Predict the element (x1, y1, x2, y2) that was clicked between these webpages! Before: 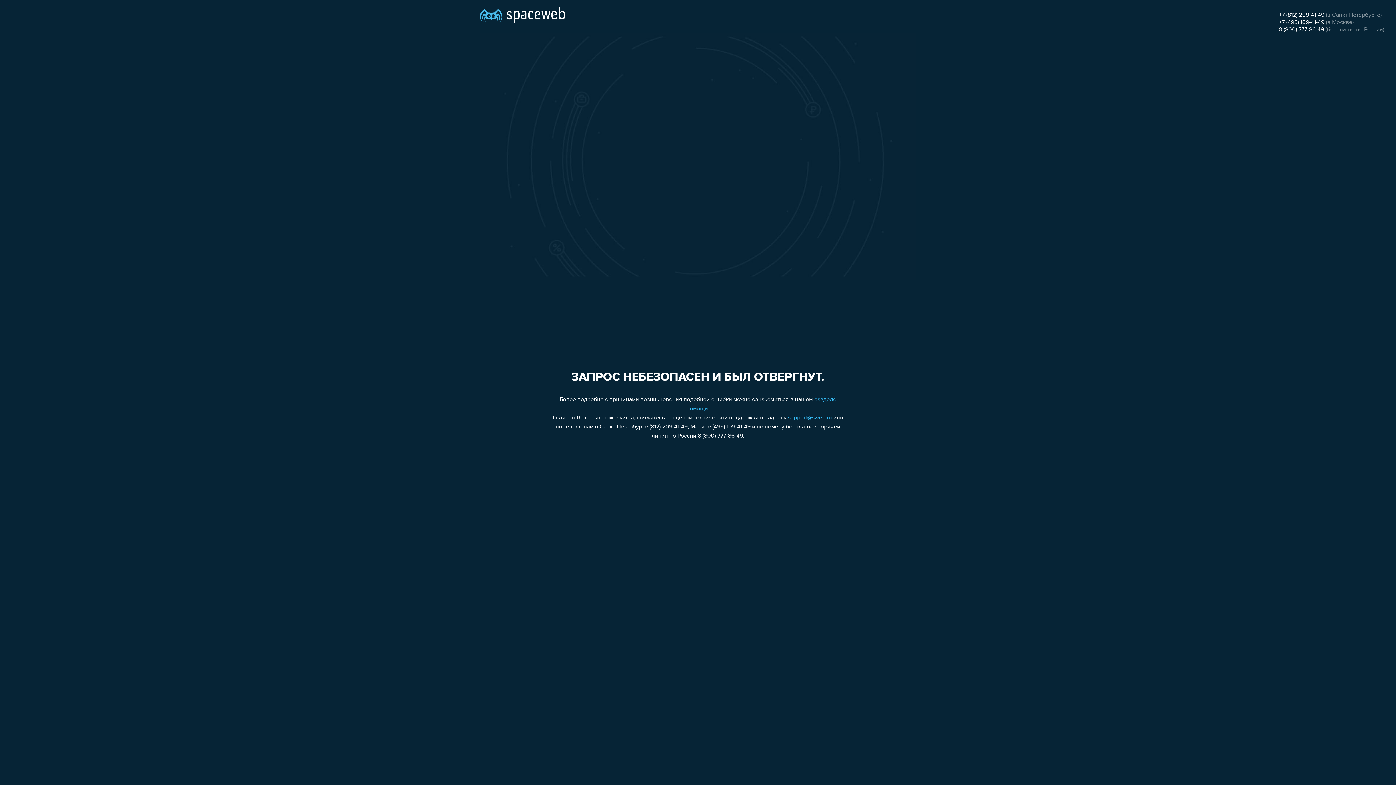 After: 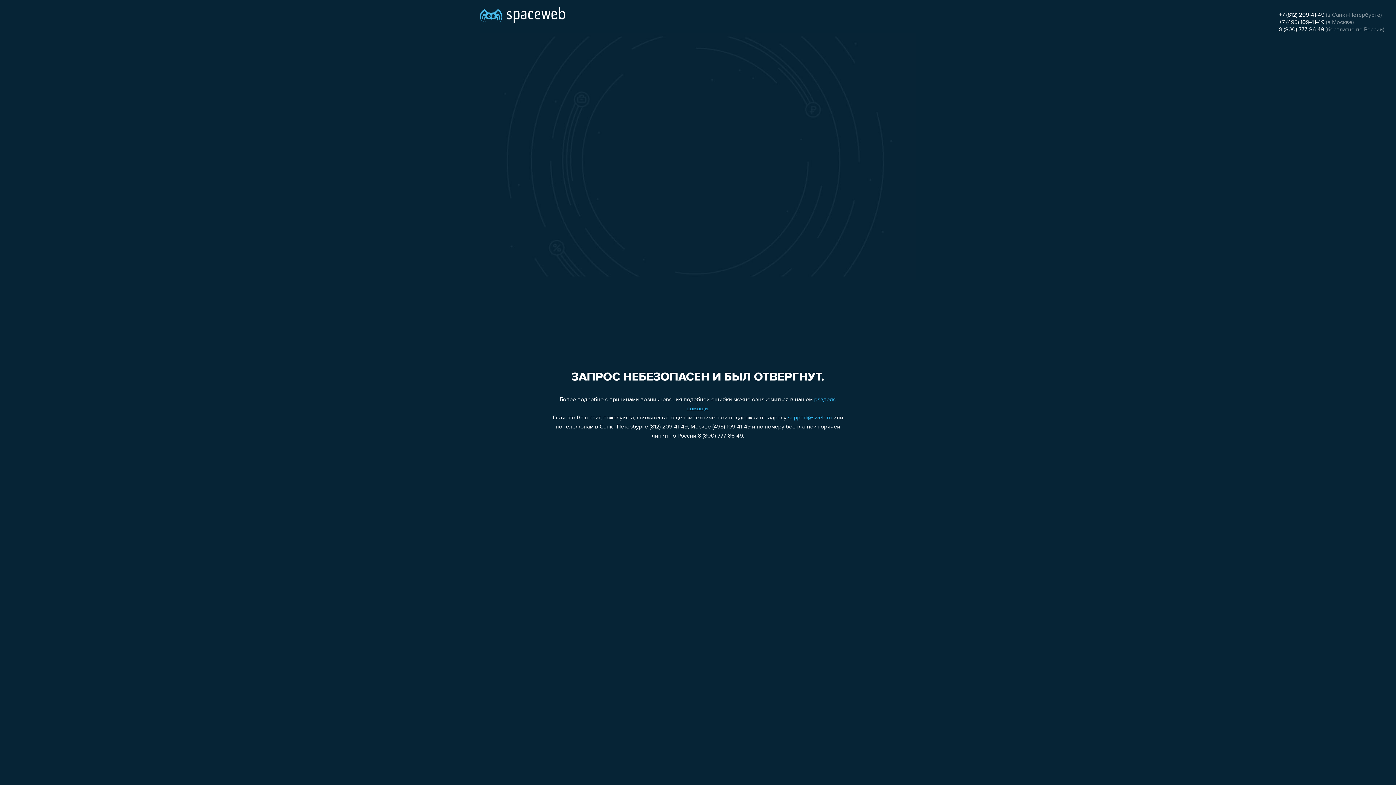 Action: bbox: (1279, 12, 1324, 18) label: +7 (812) 209-41-49